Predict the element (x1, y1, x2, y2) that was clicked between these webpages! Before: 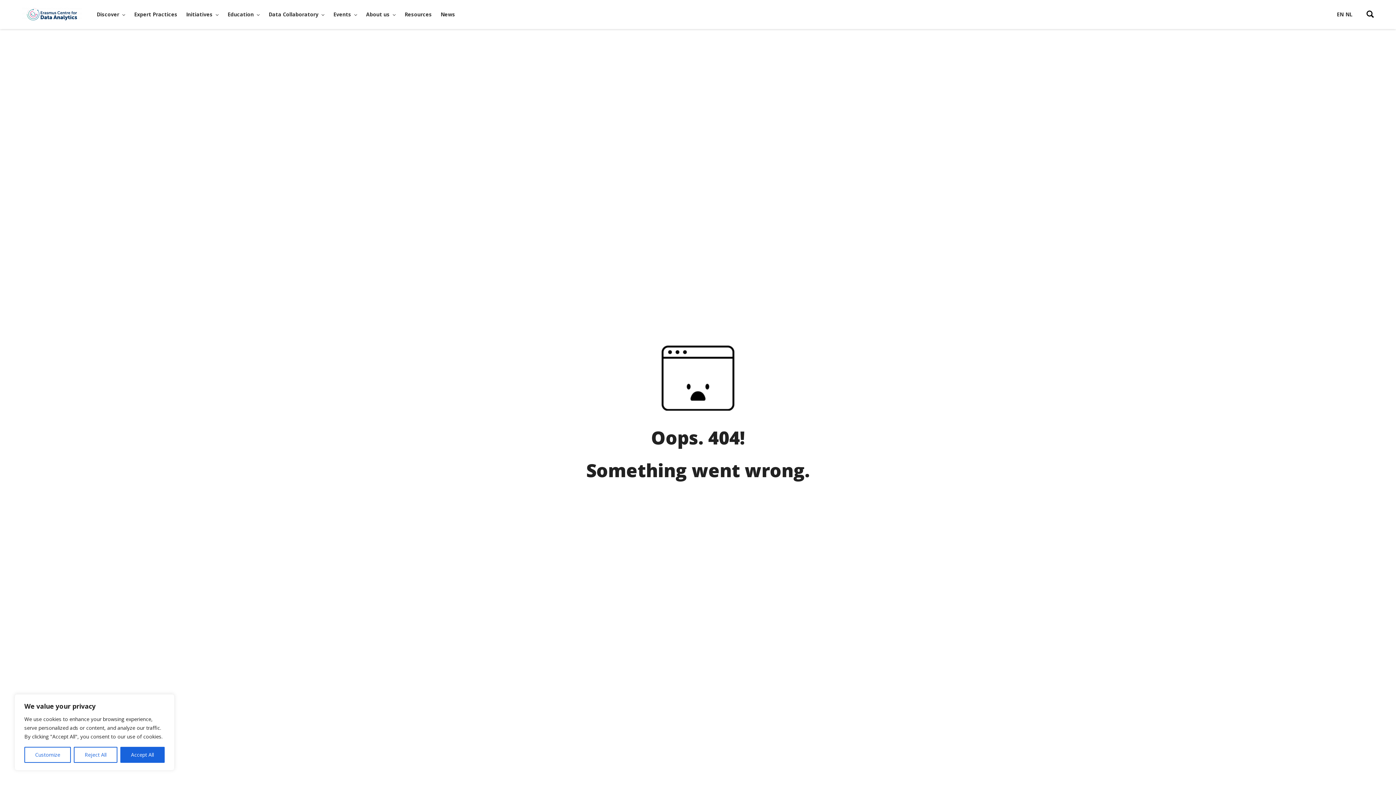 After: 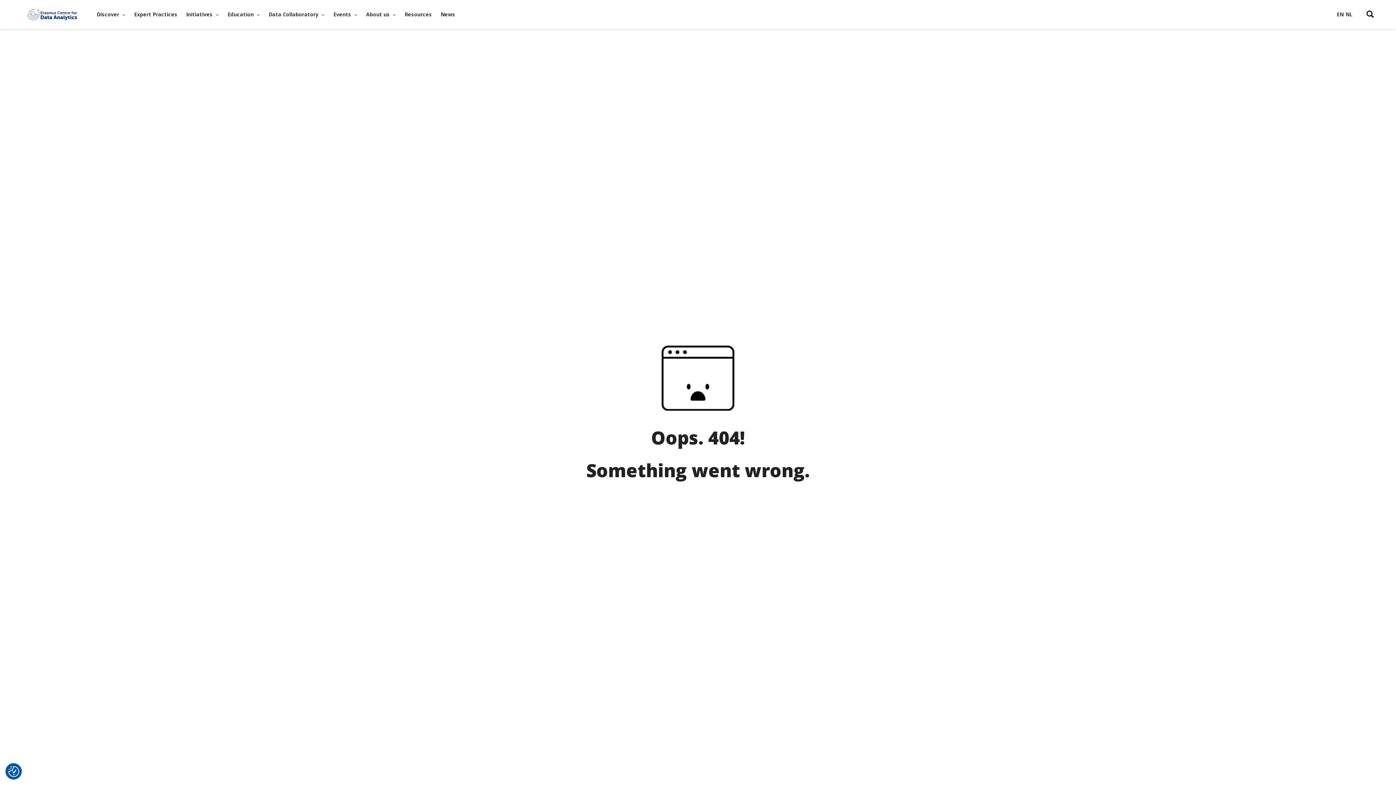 Action: label: Reject All bbox: (73, 747, 117, 763)